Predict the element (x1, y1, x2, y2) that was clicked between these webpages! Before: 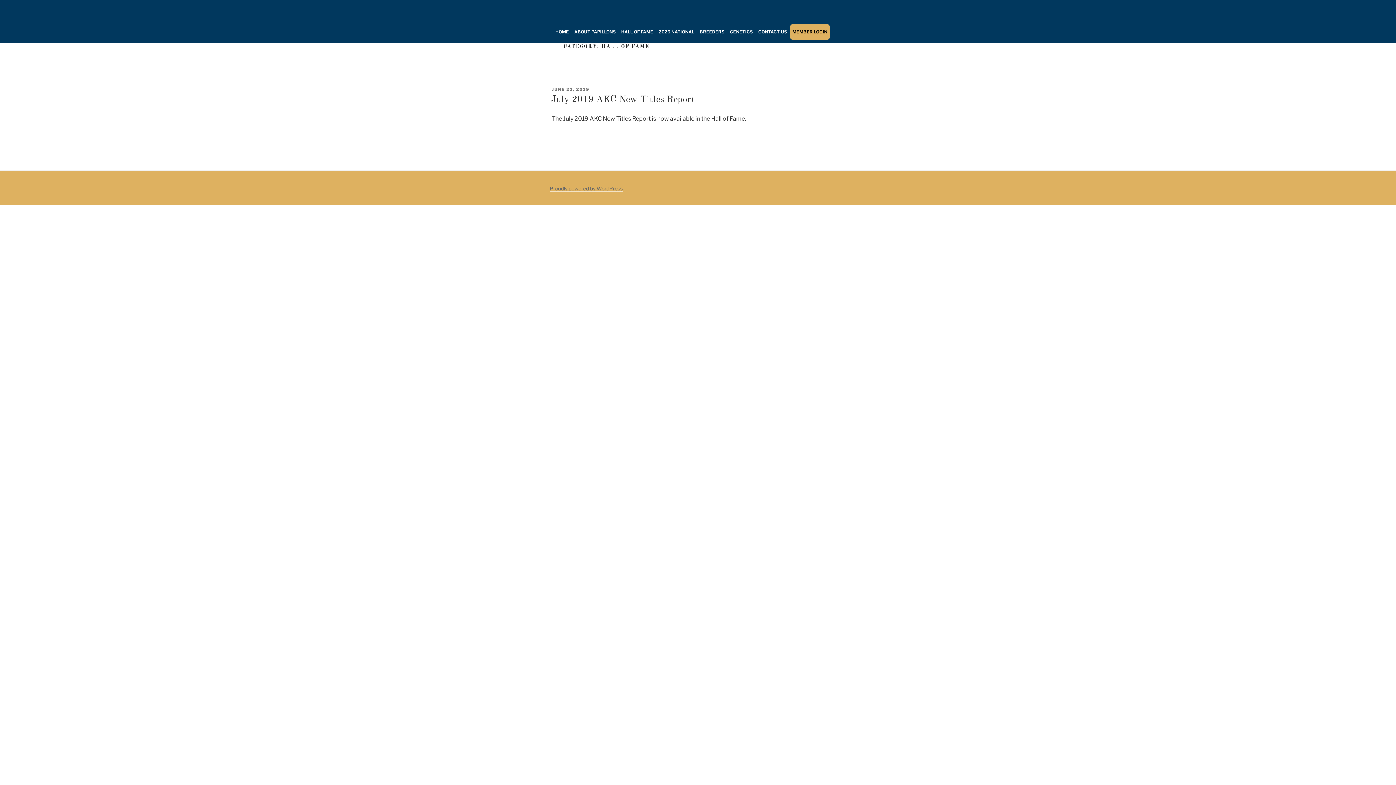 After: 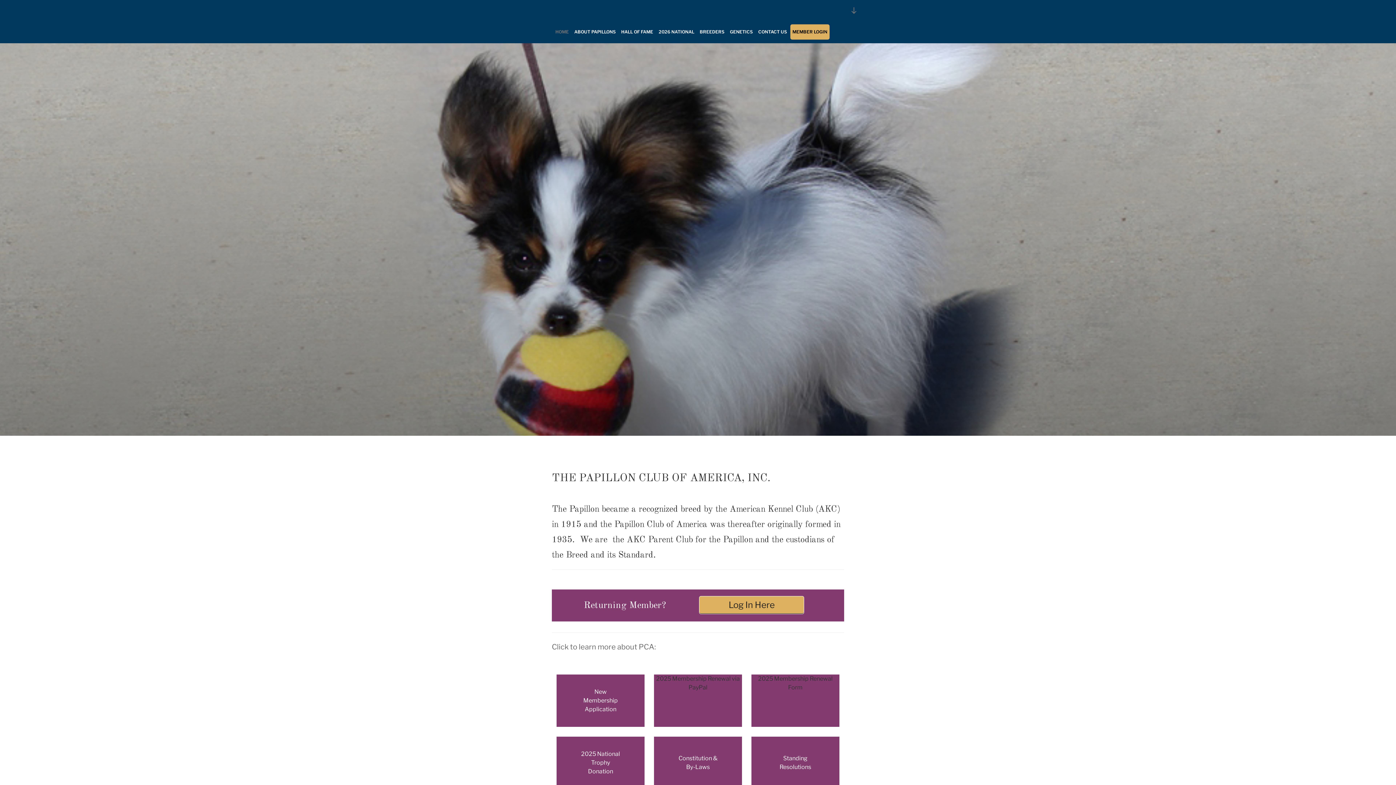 Action: label: HOME bbox: (553, 24, 571, 39)